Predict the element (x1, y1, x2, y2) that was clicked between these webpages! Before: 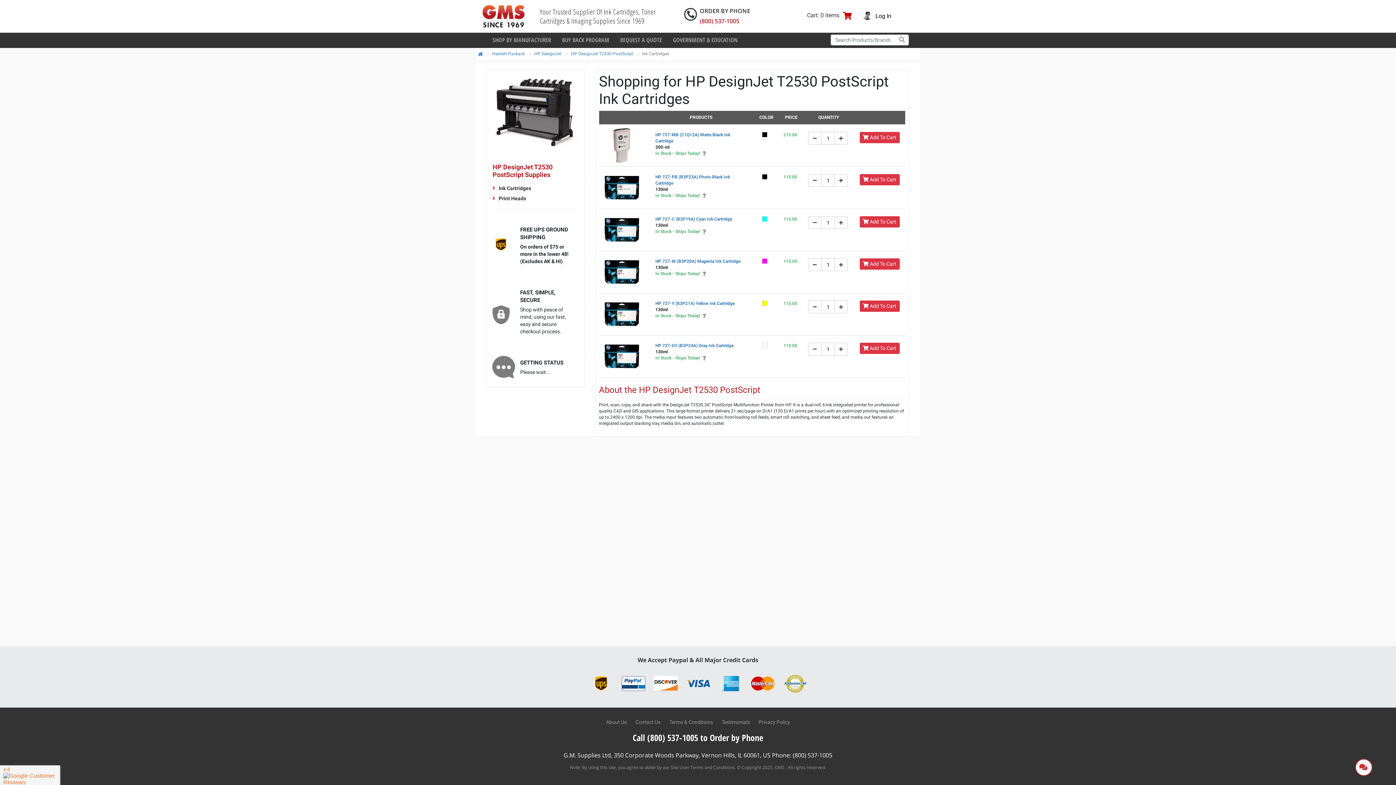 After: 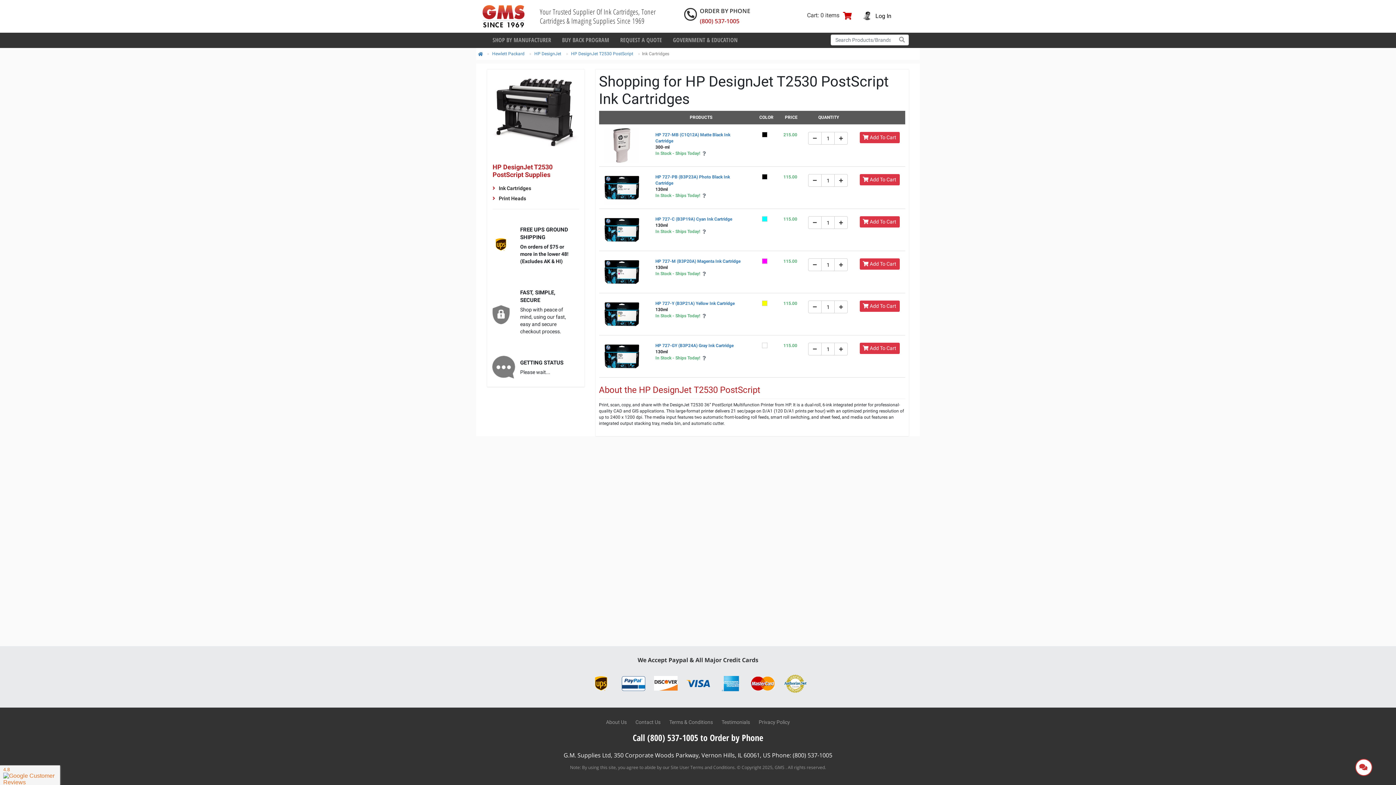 Action: bbox: (783, 679, 807, 687)